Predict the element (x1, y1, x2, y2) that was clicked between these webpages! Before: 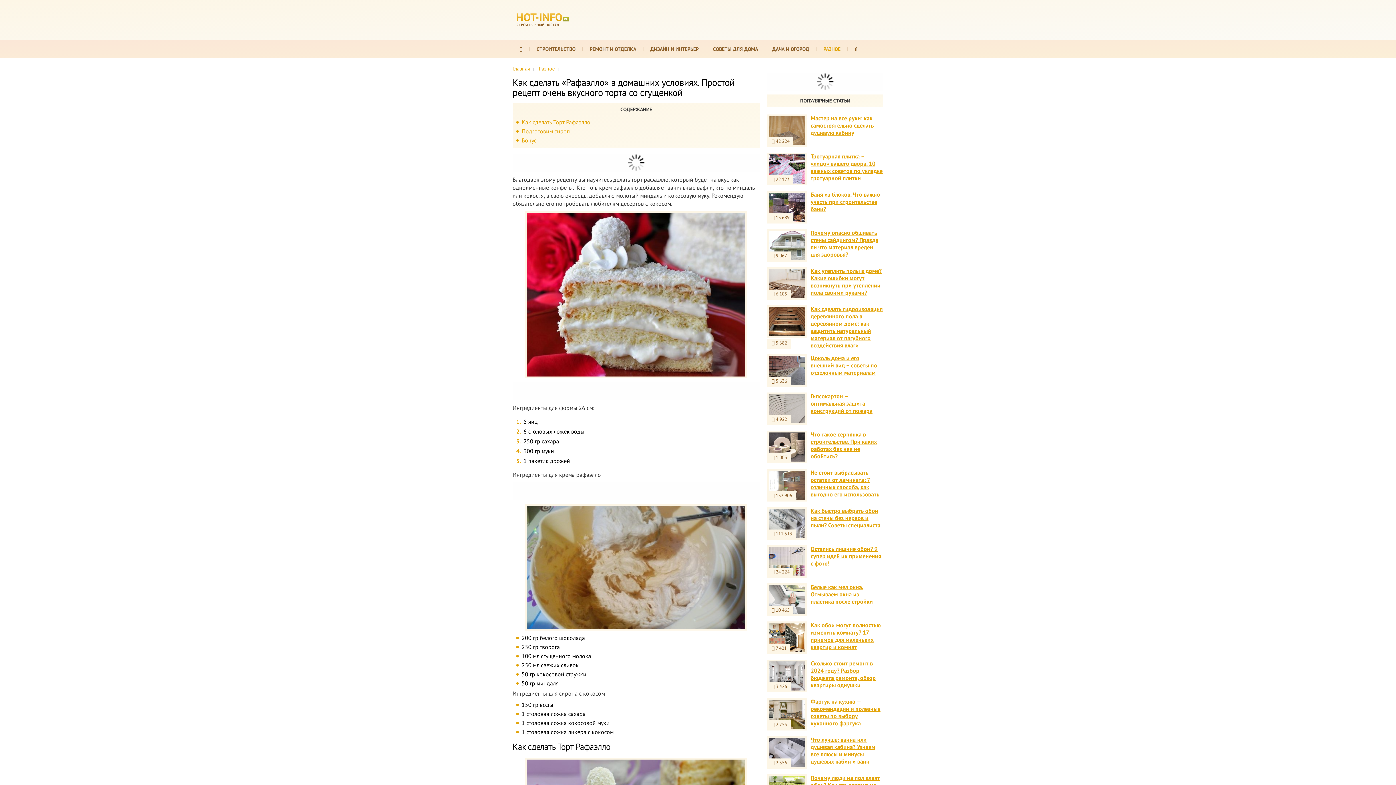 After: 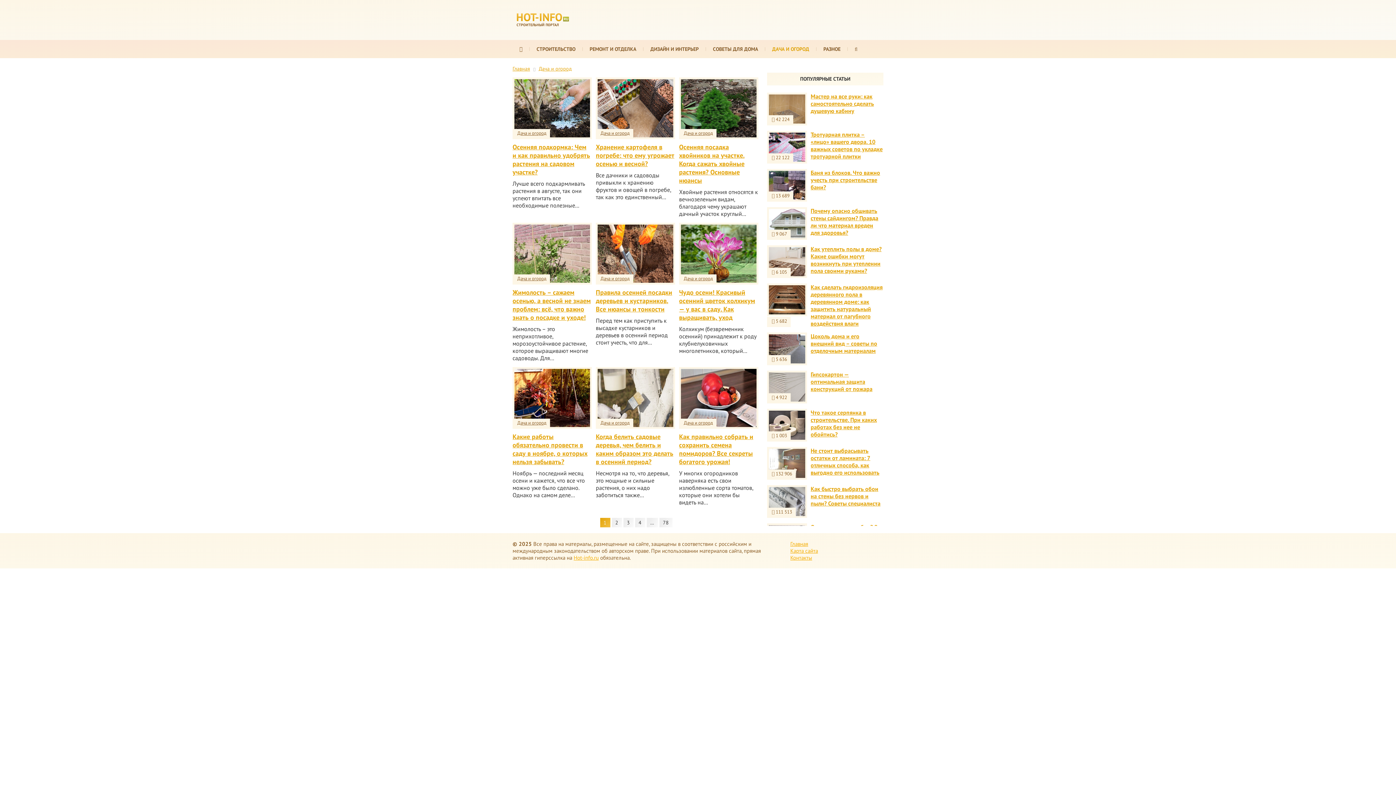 Action: label: ДАЧА И ОГОРОД bbox: (772, 45, 809, 52)